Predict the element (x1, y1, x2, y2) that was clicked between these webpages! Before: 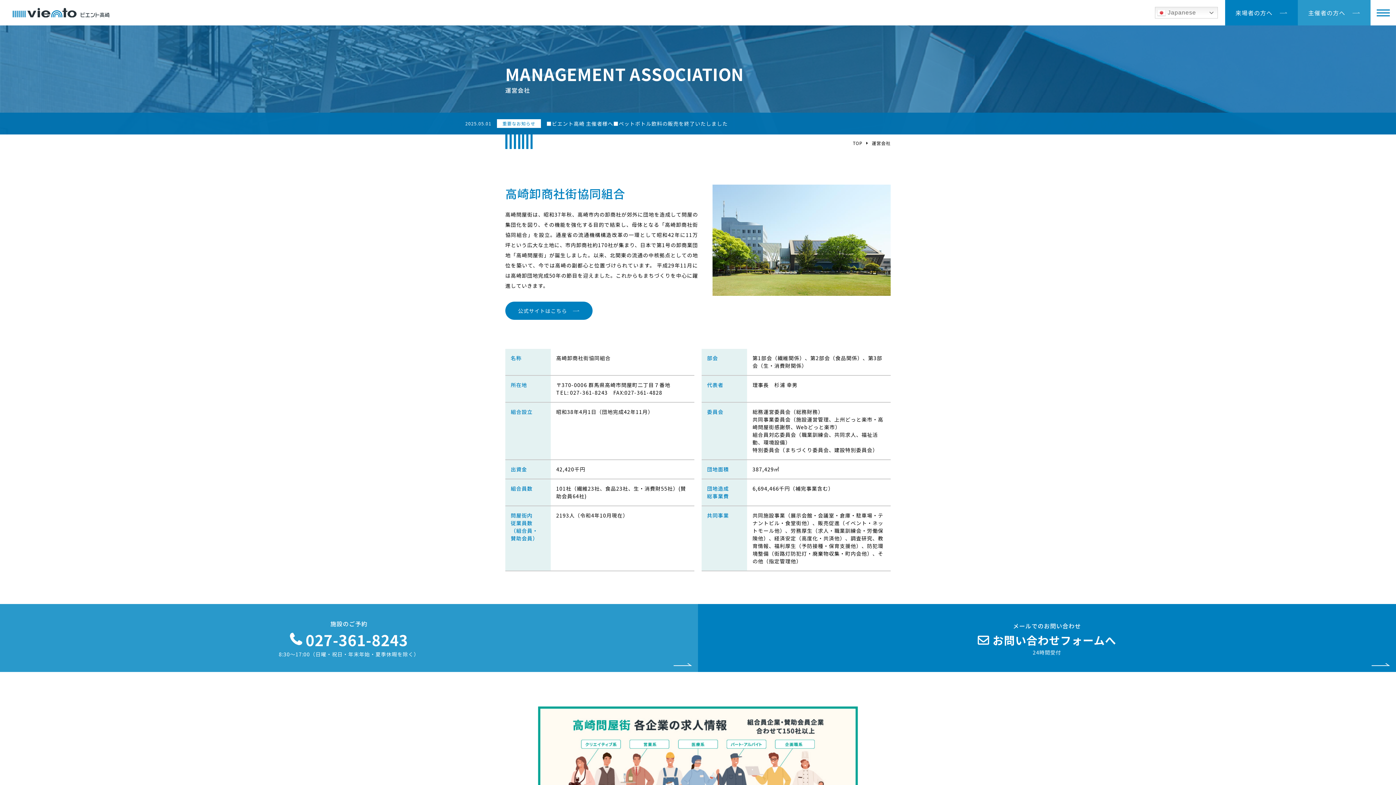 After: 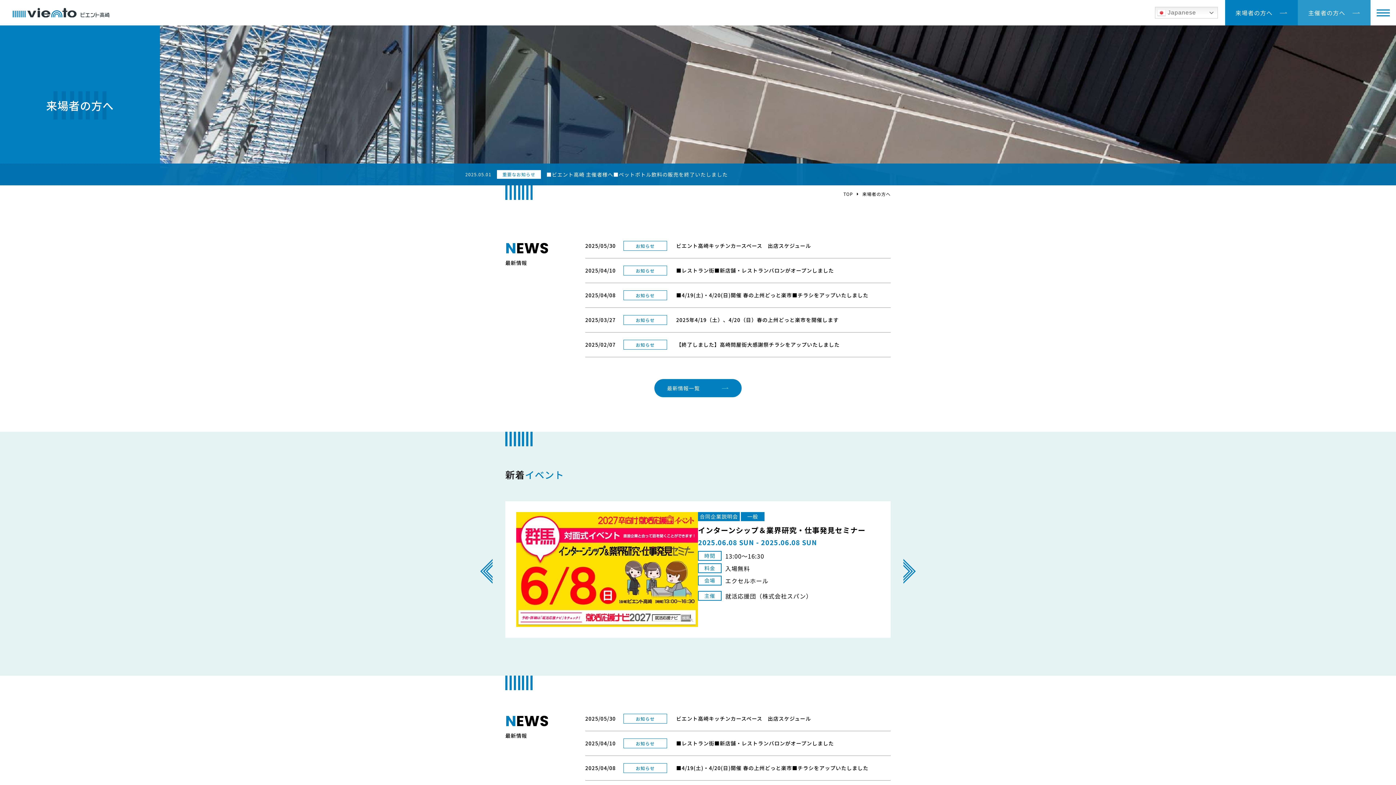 Action: bbox: (1225, 0, 1298, 25) label: 来場者の方へ